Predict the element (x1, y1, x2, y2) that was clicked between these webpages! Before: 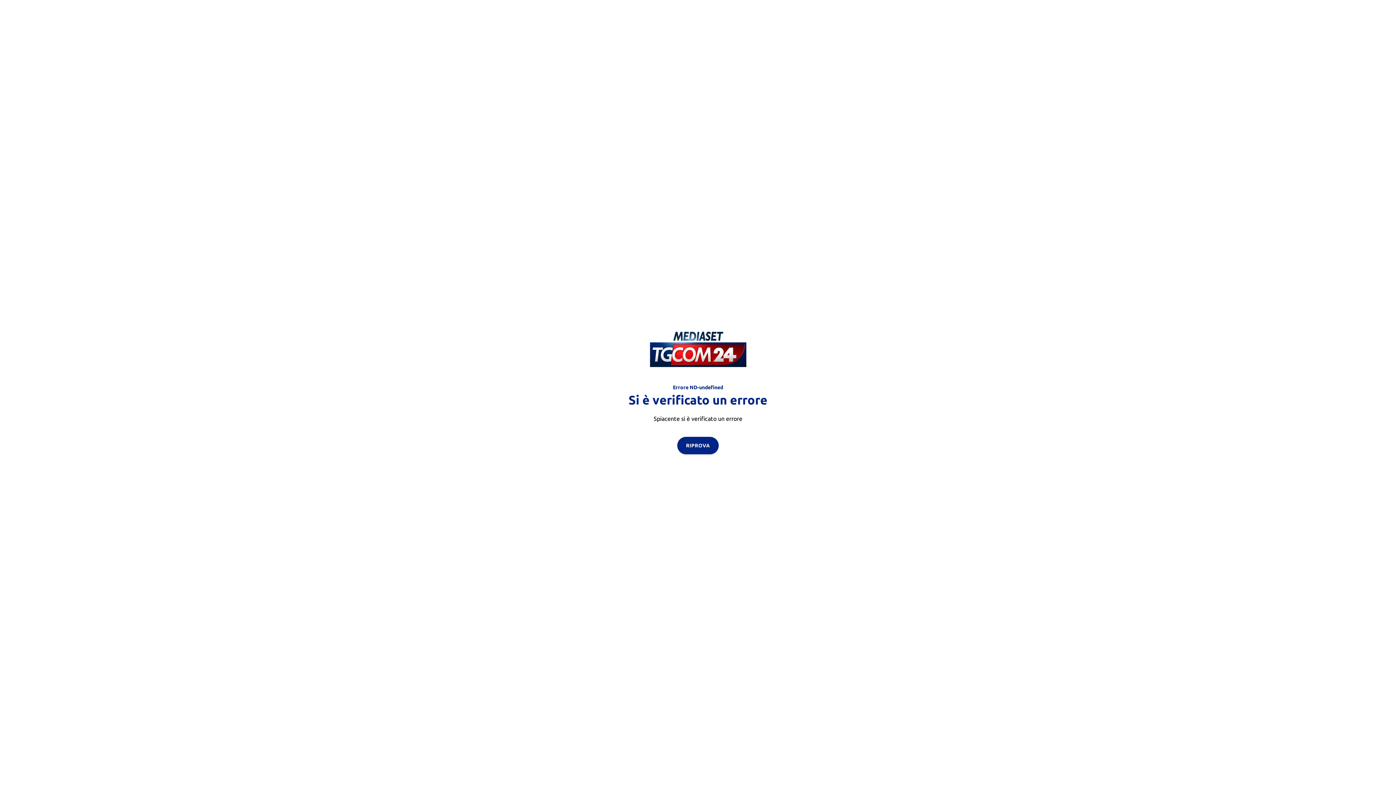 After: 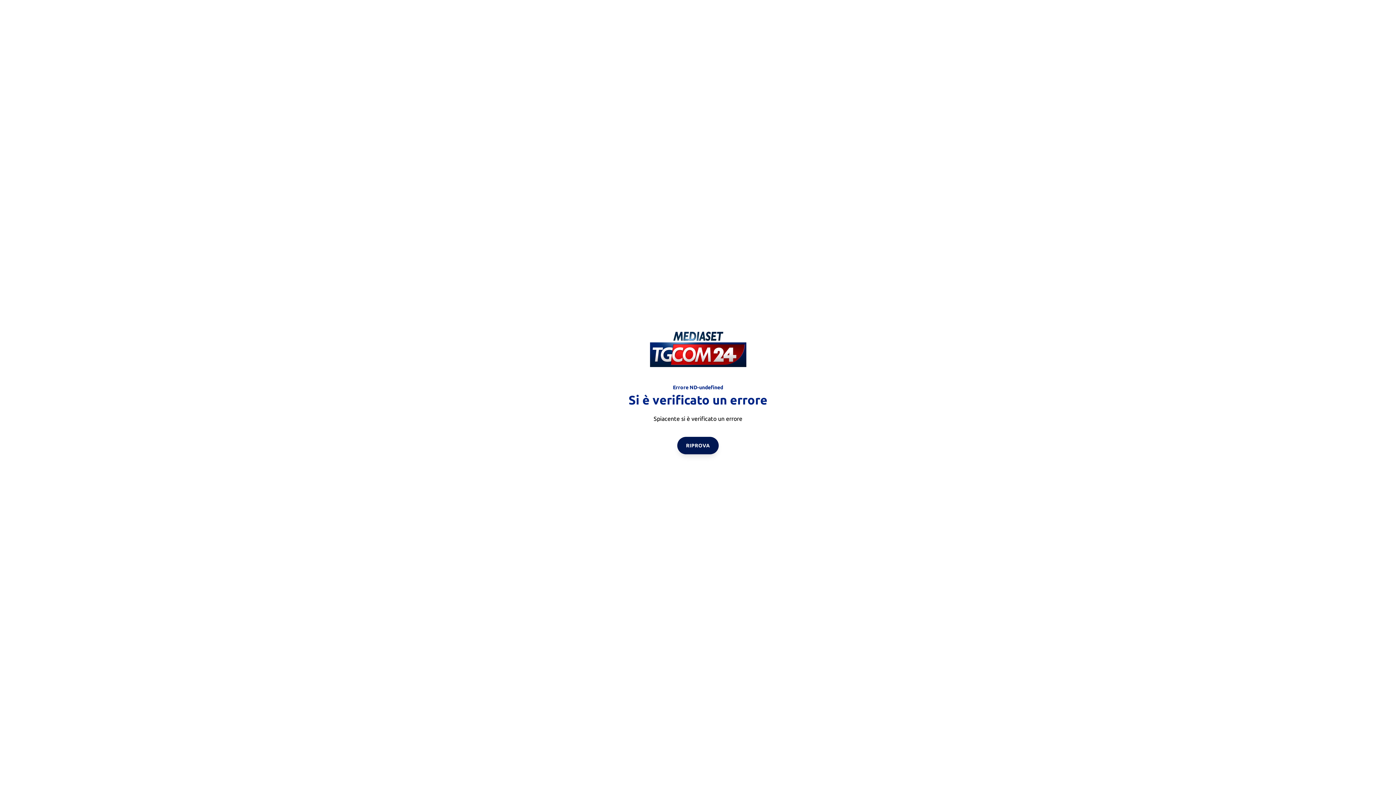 Action: label: RIPROVA bbox: (677, 436, 718, 454)